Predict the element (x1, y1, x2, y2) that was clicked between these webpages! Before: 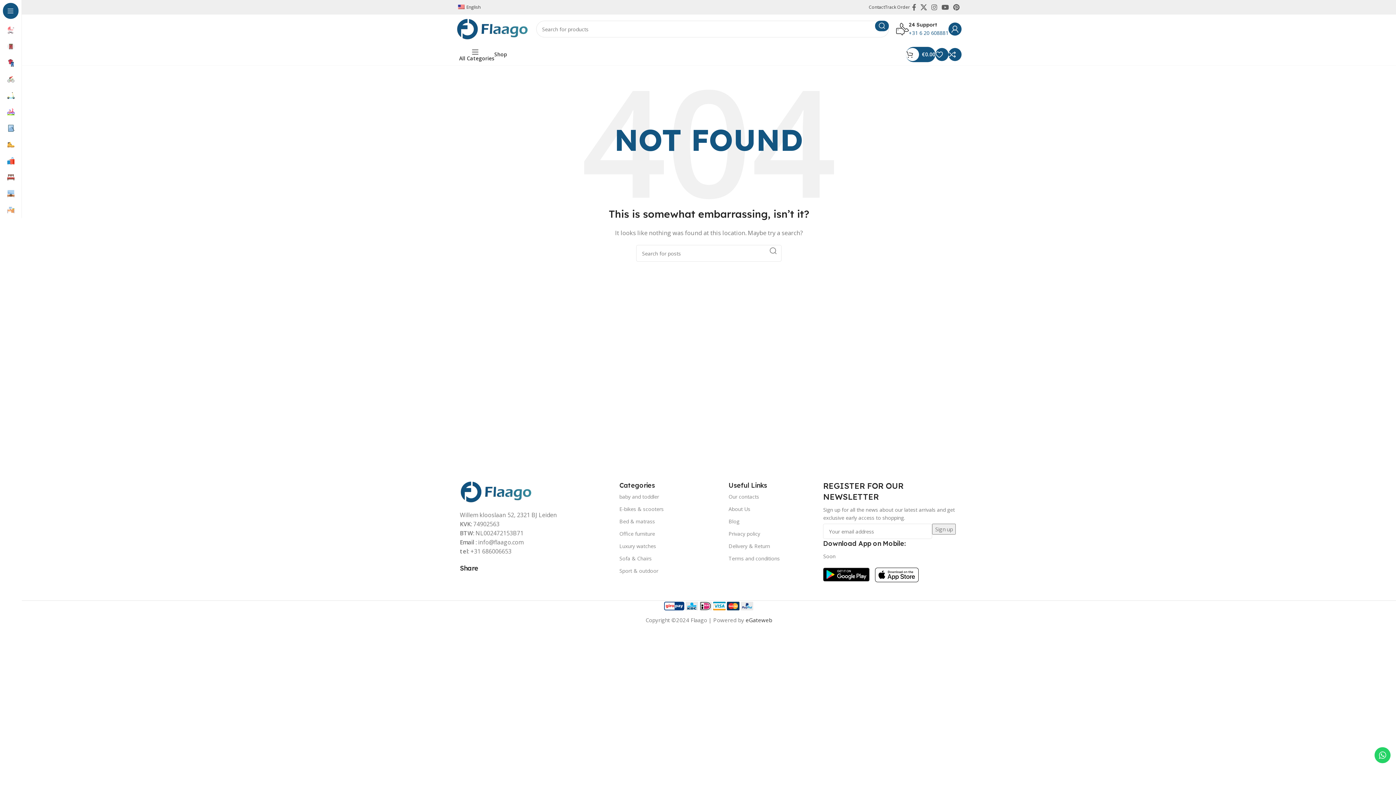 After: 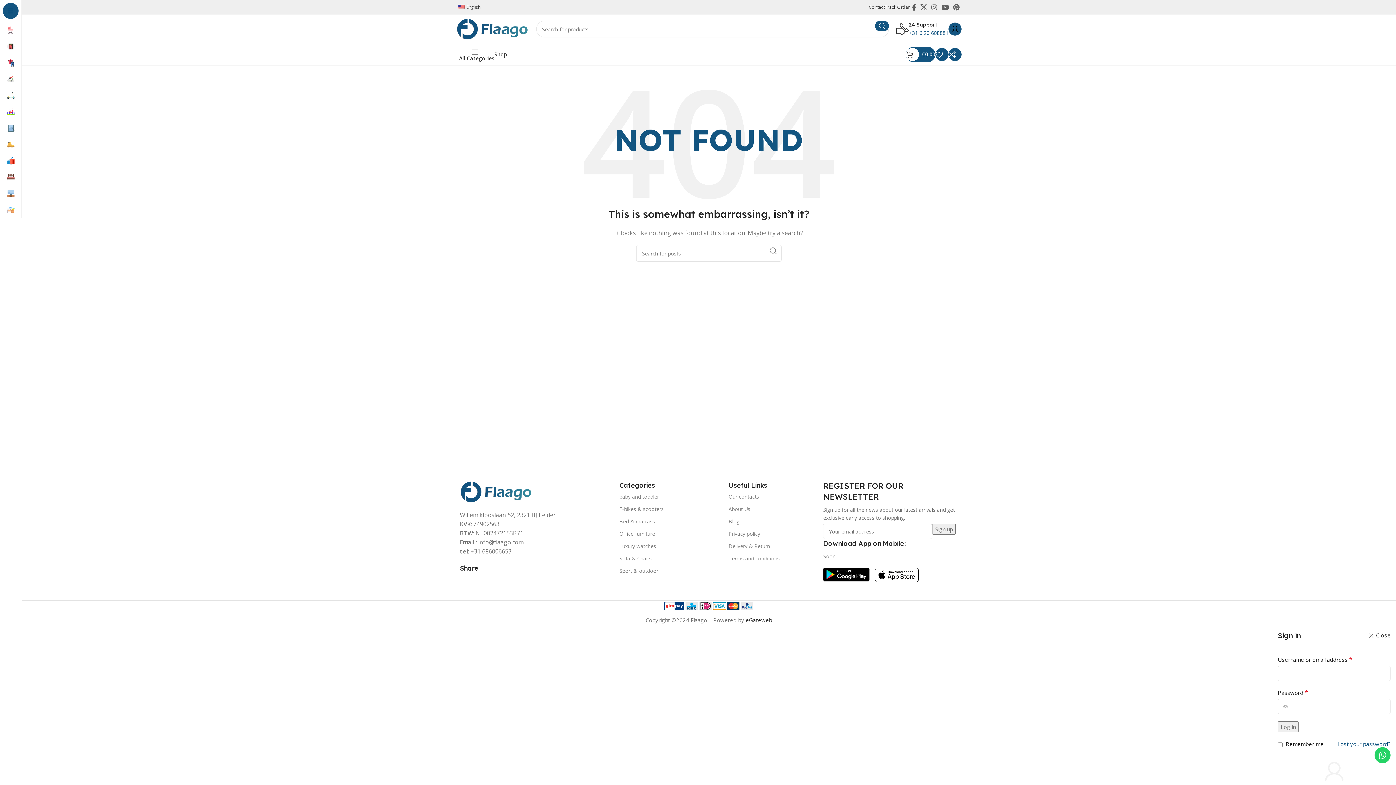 Action: bbox: (948, 21, 961, 36)